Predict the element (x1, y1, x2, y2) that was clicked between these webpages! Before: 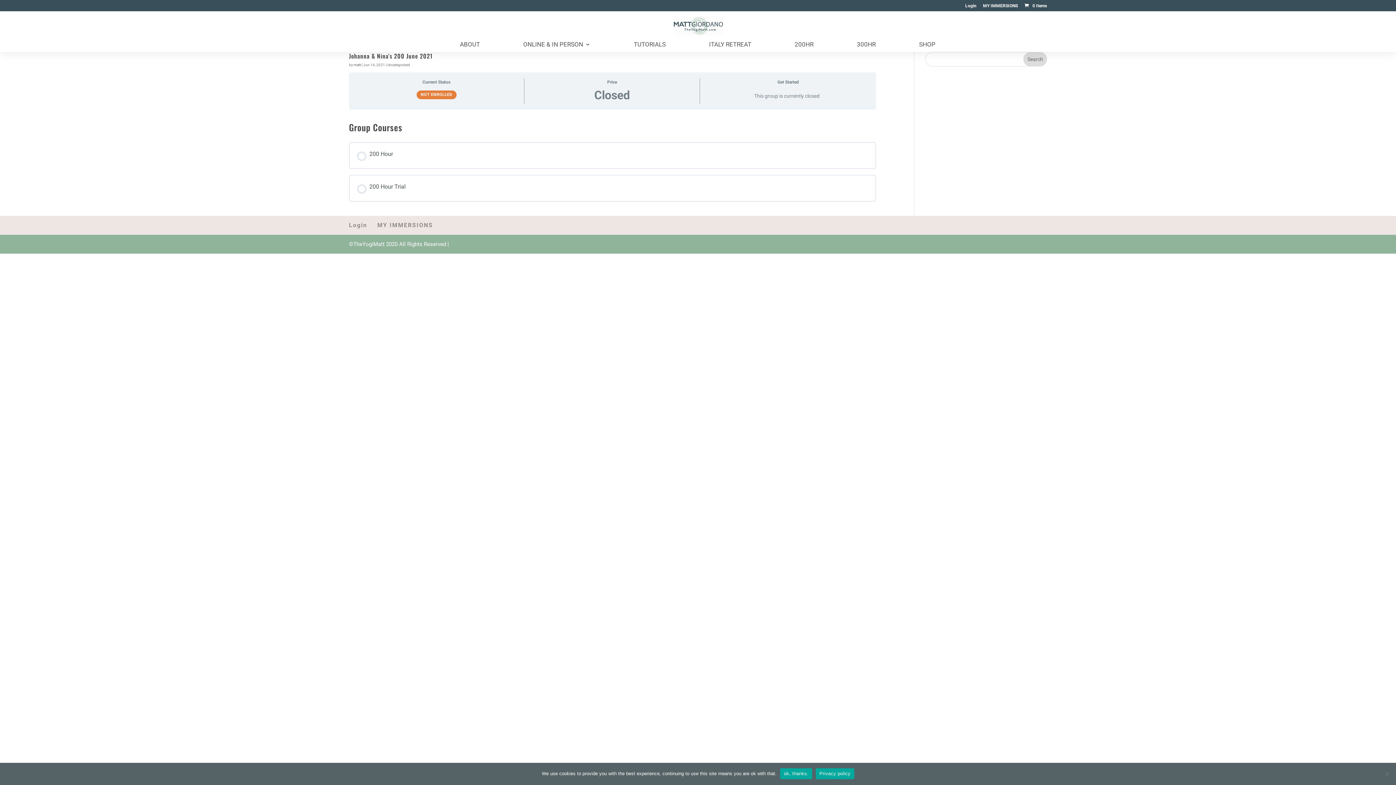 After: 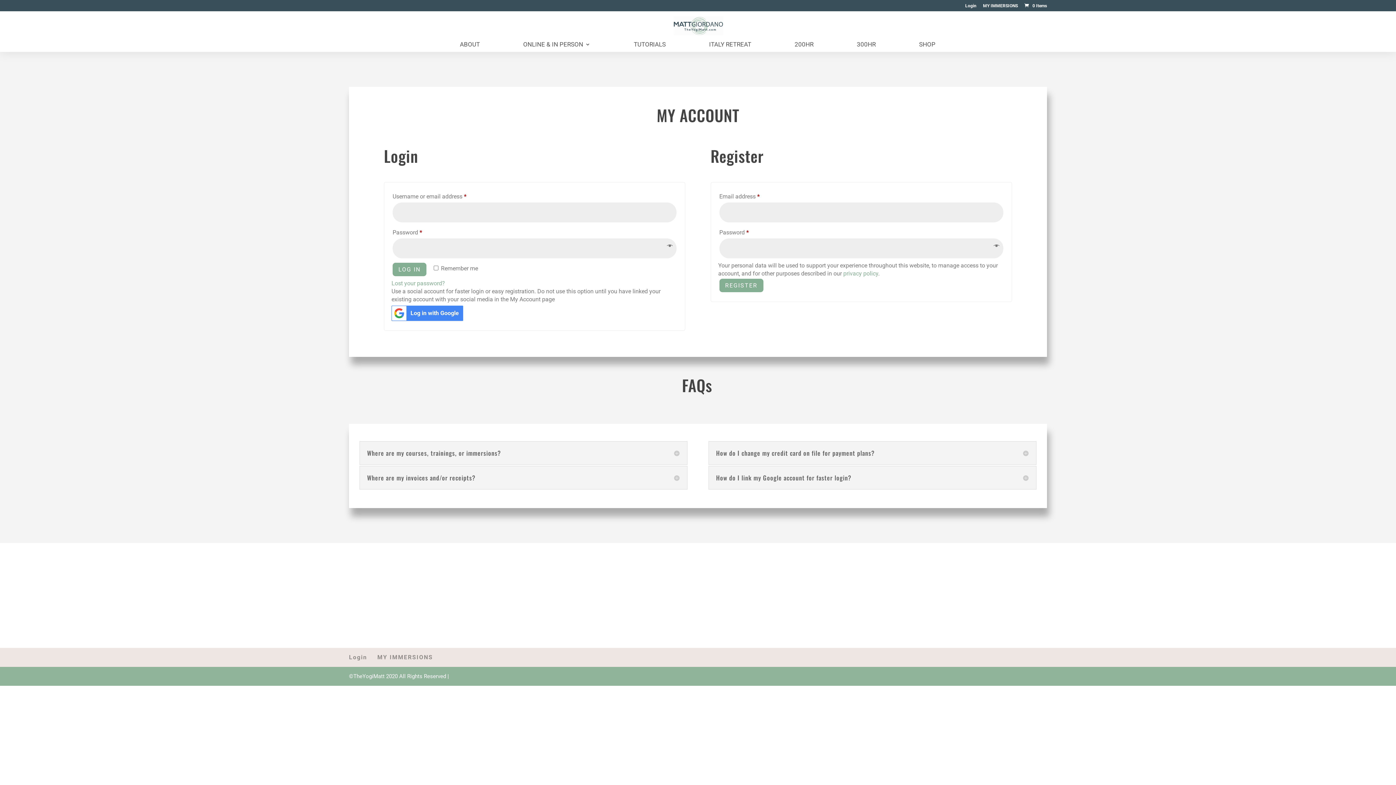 Action: bbox: (965, 3, 976, 11) label: Login